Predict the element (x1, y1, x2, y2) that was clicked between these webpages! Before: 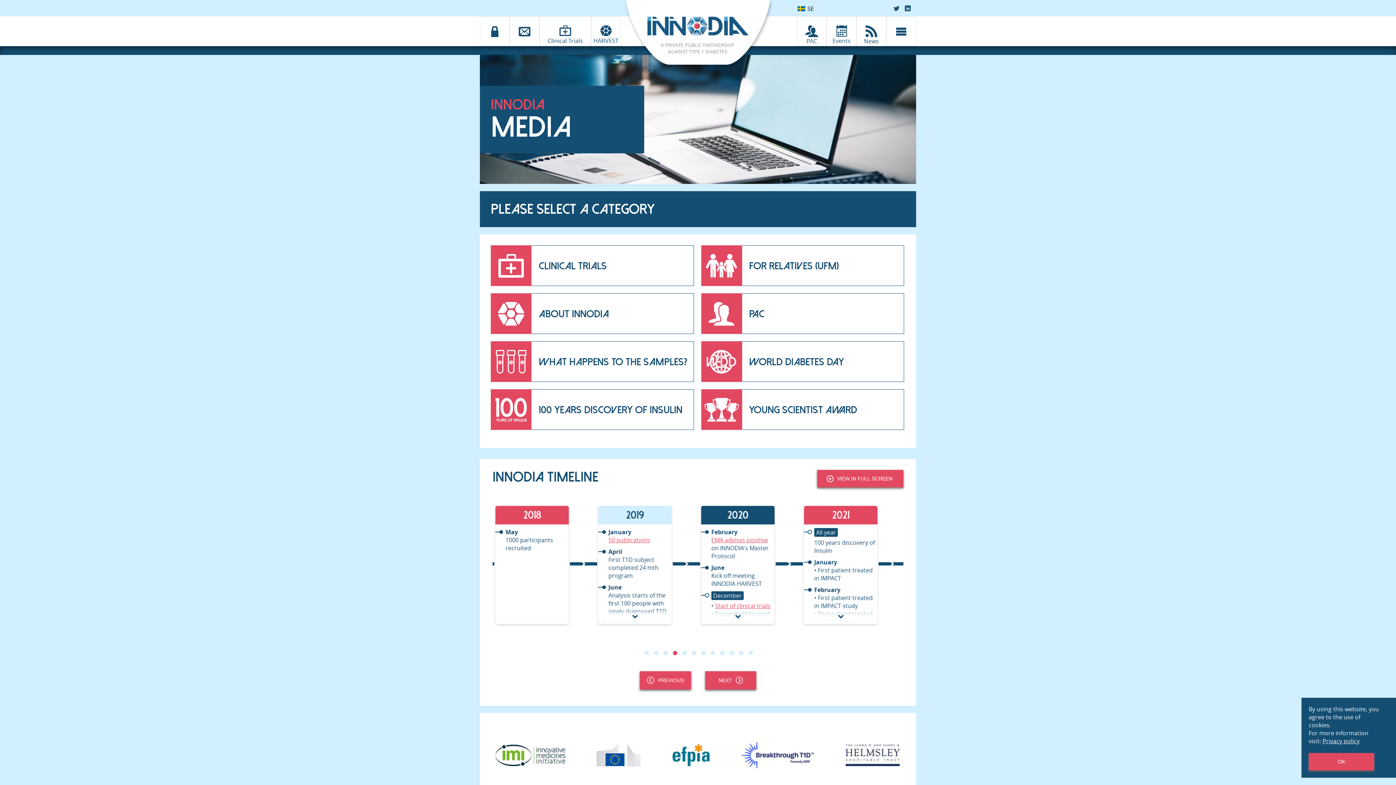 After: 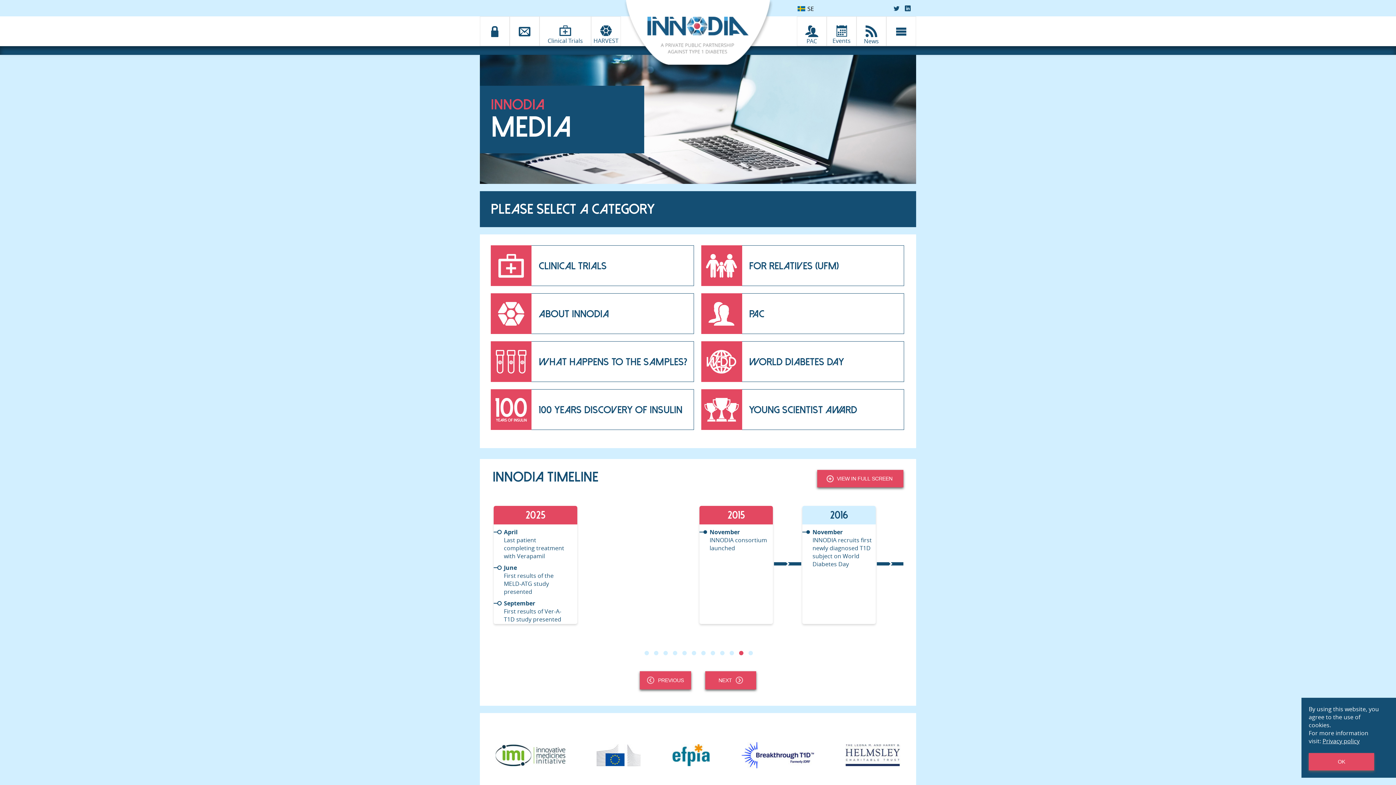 Action: label: 11 of 3 bbox: (737, 649, 745, 657)